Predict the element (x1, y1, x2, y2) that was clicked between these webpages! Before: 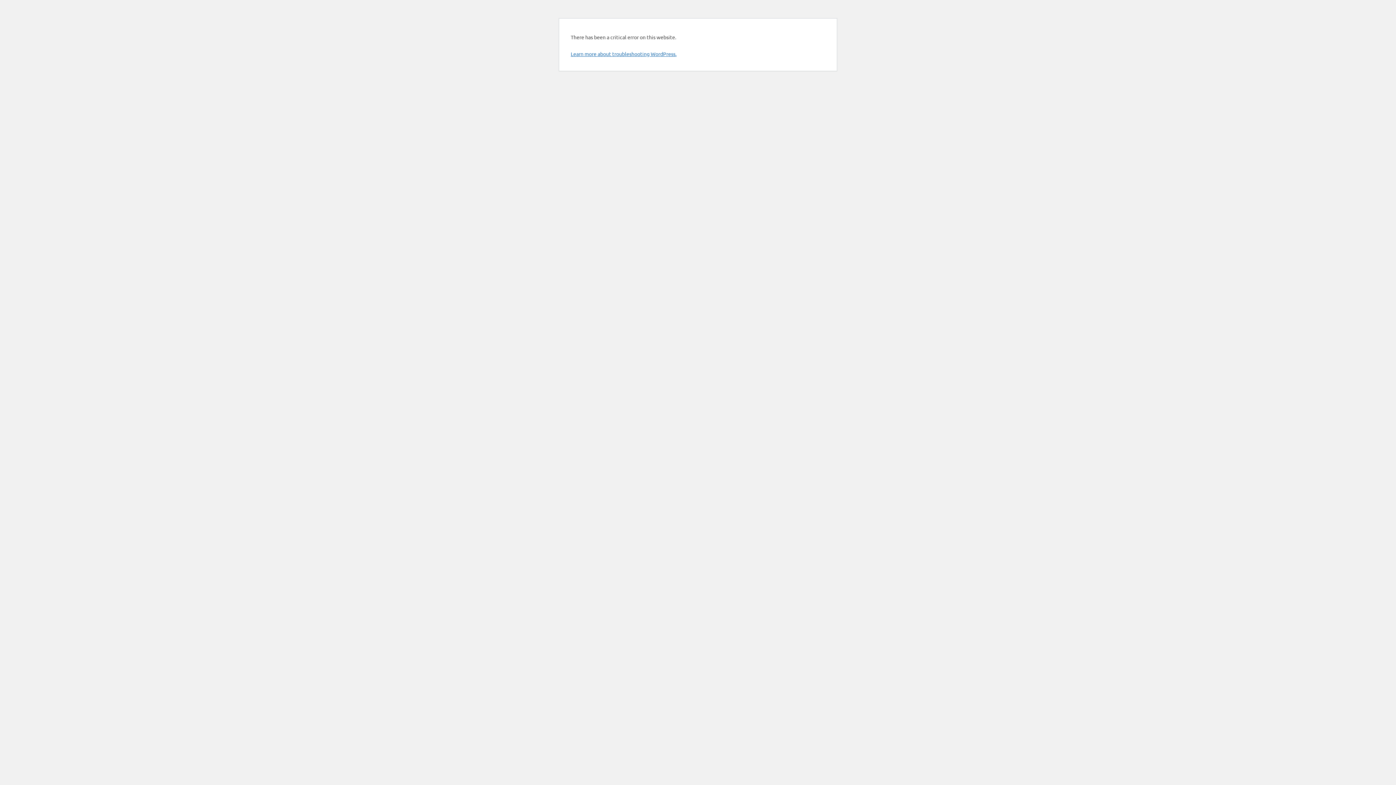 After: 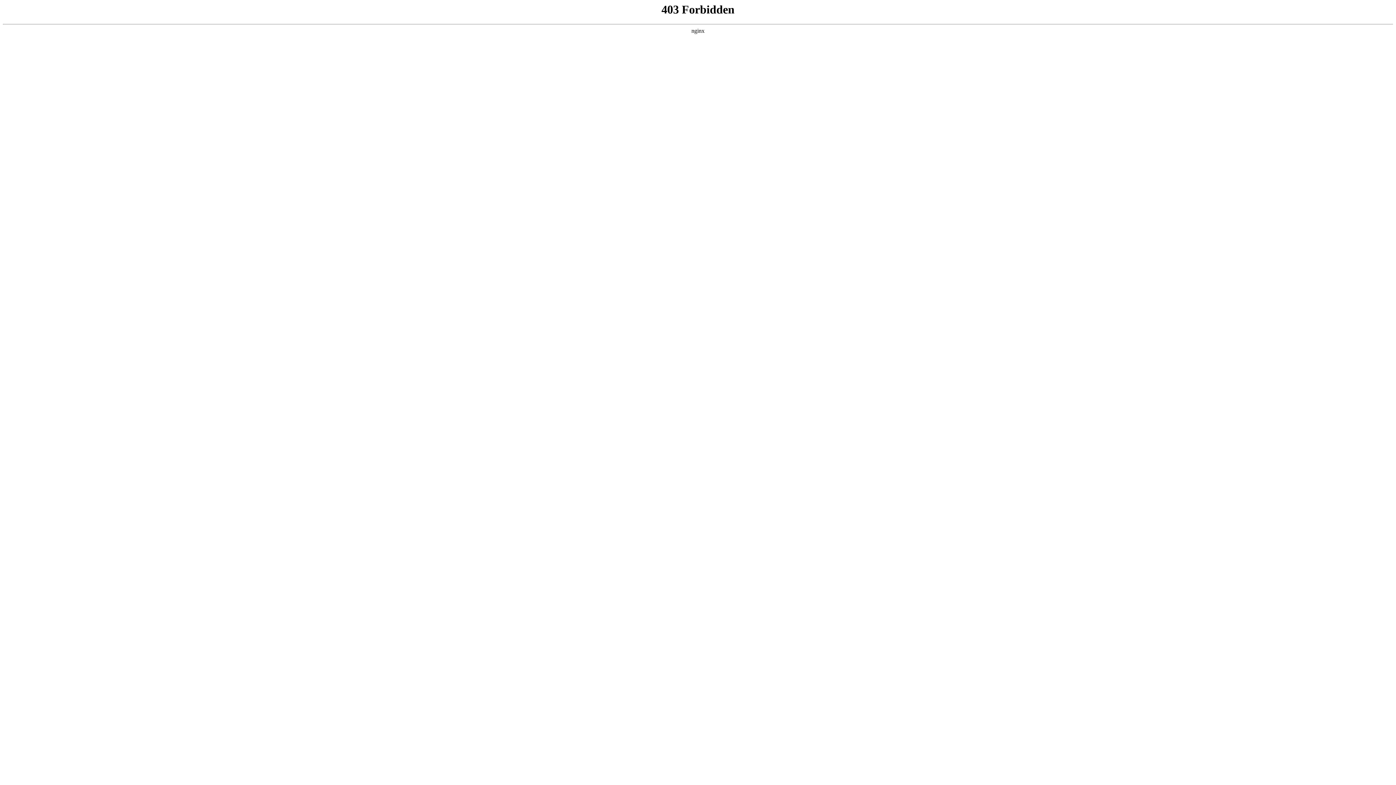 Action: bbox: (570, 50, 676, 57) label: Learn more about troubleshooting WordPress.